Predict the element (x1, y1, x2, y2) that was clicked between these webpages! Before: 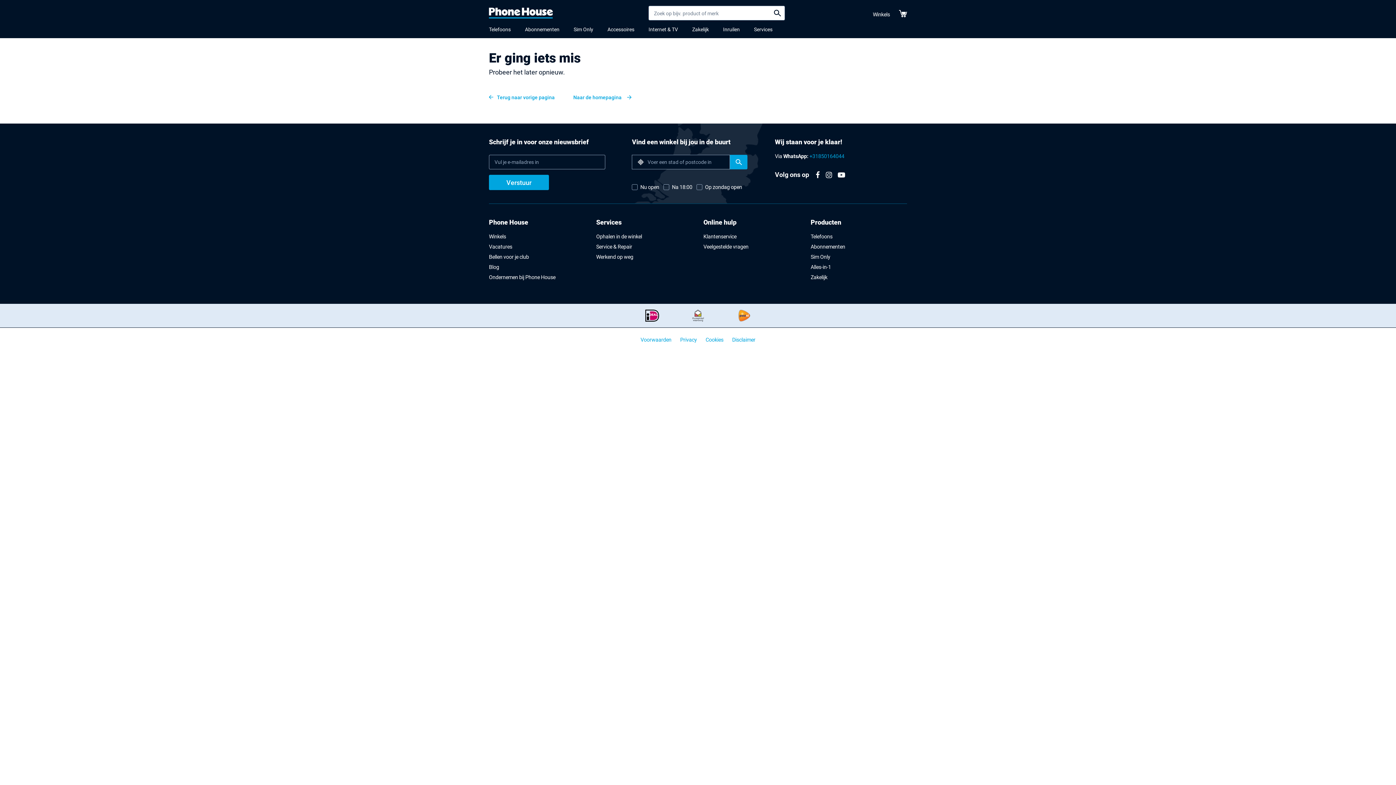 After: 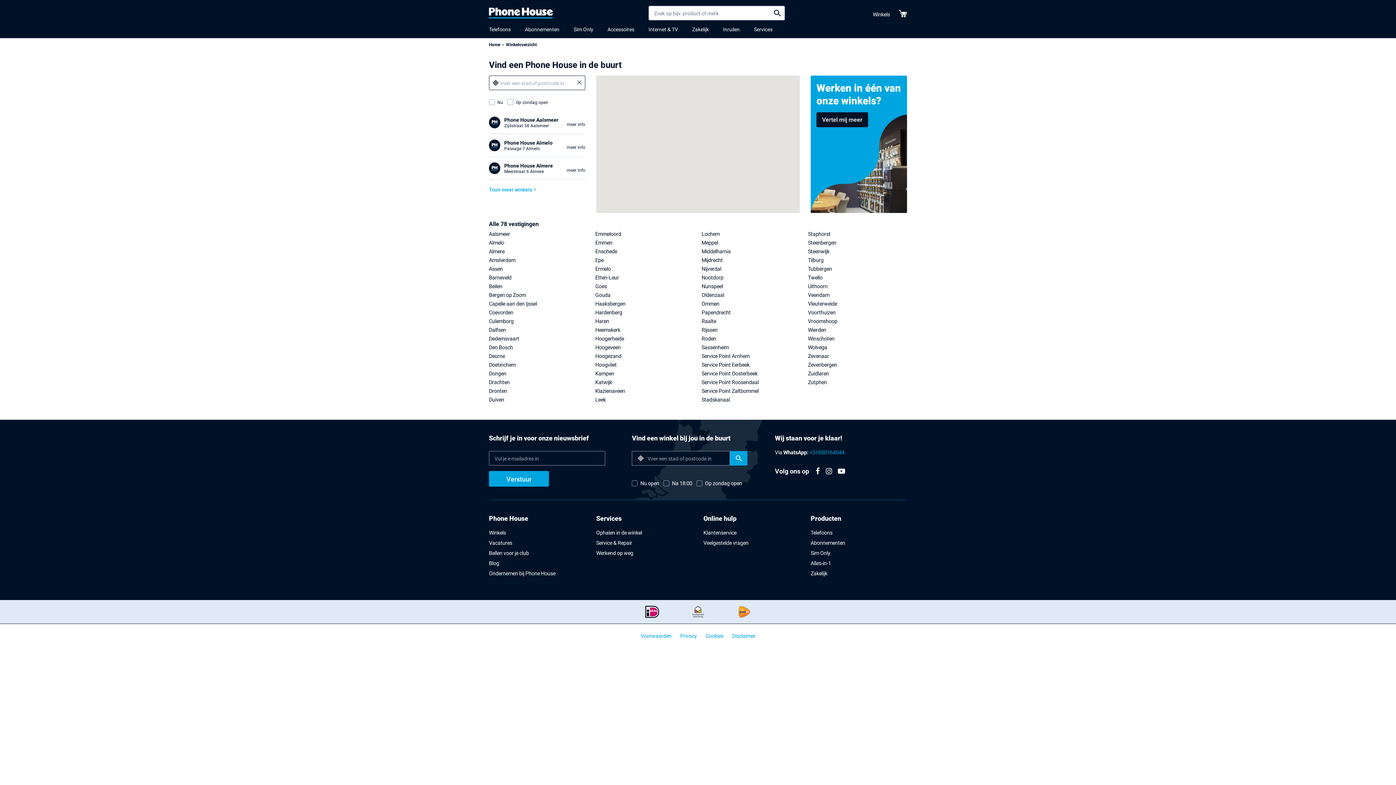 Action: bbox: (489, 232, 506, 239) label: Winkels